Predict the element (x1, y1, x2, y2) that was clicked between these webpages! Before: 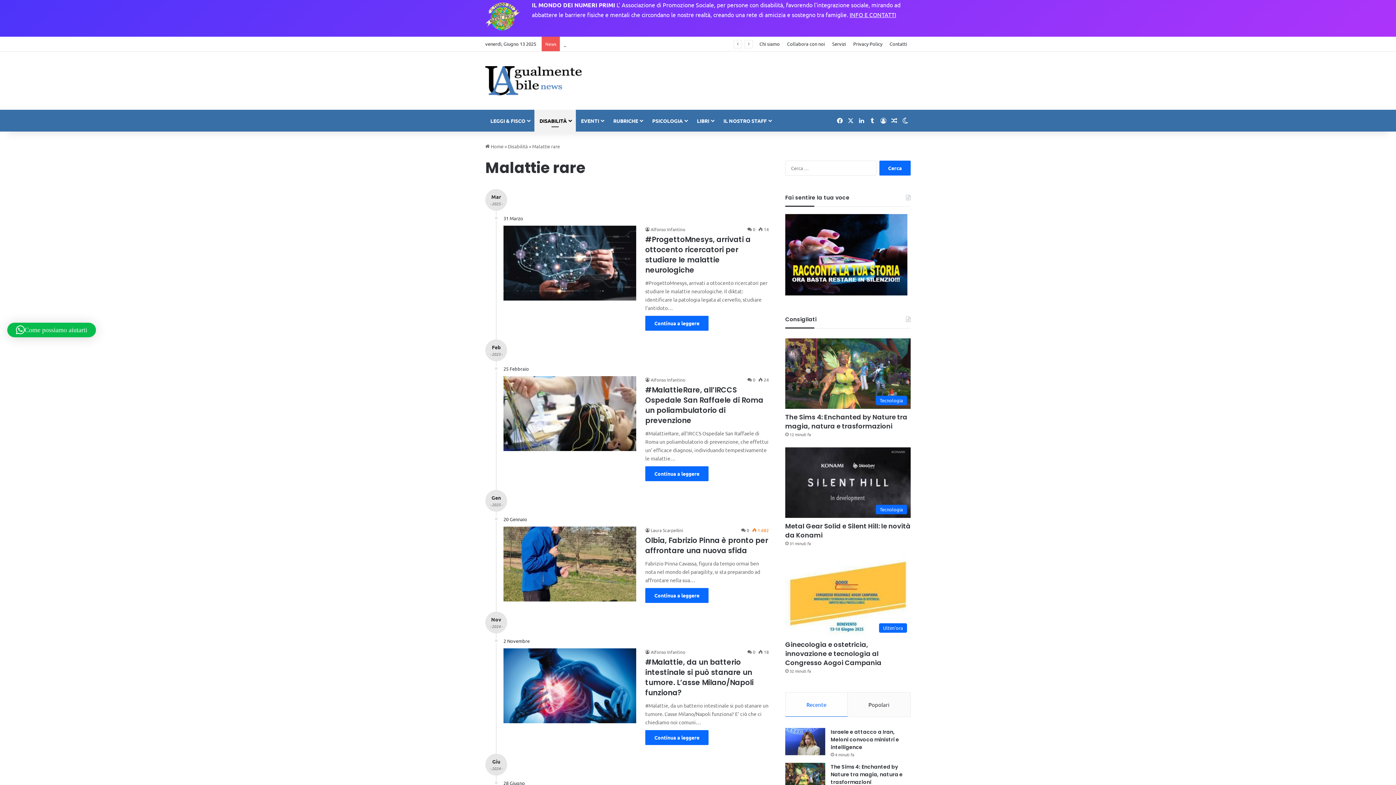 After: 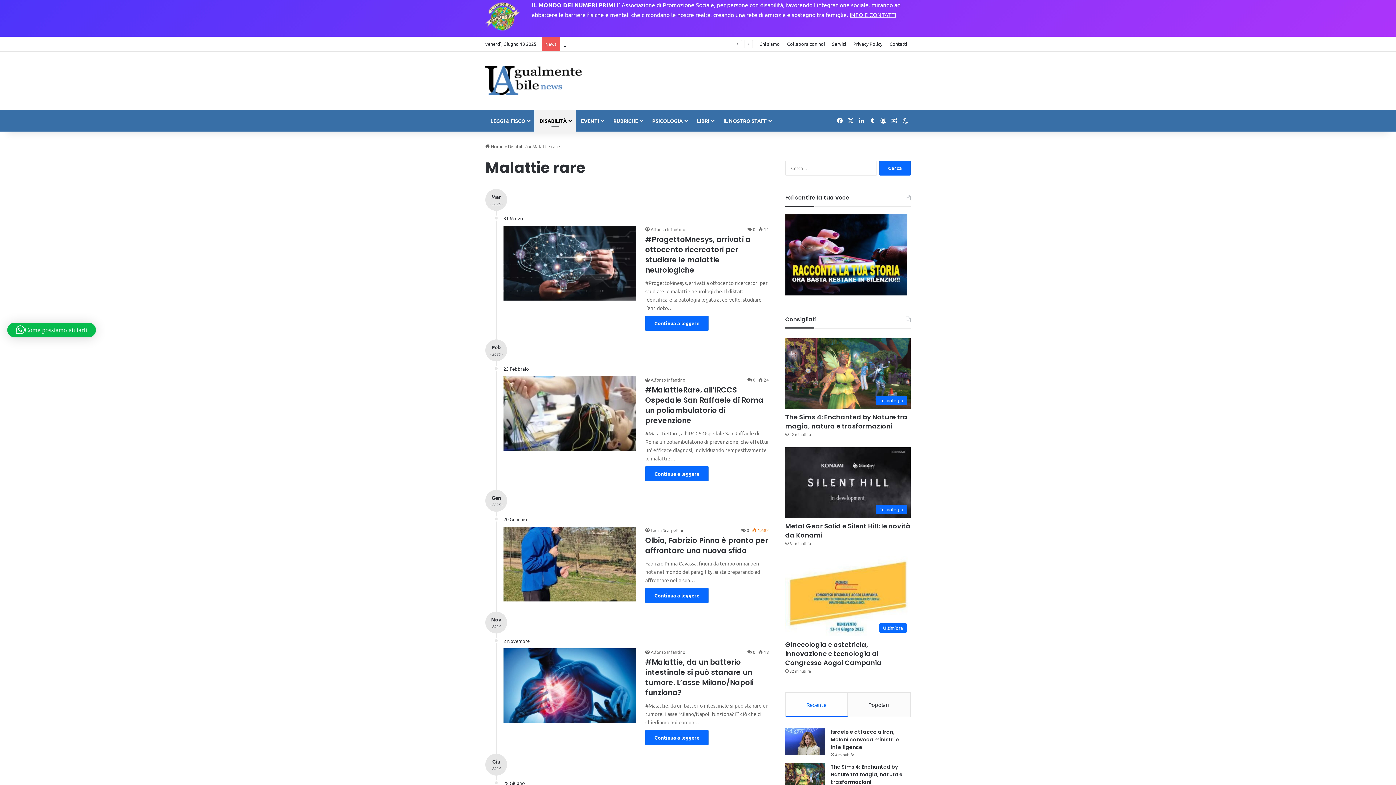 Action: bbox: (785, 693, 847, 717) label: Recente